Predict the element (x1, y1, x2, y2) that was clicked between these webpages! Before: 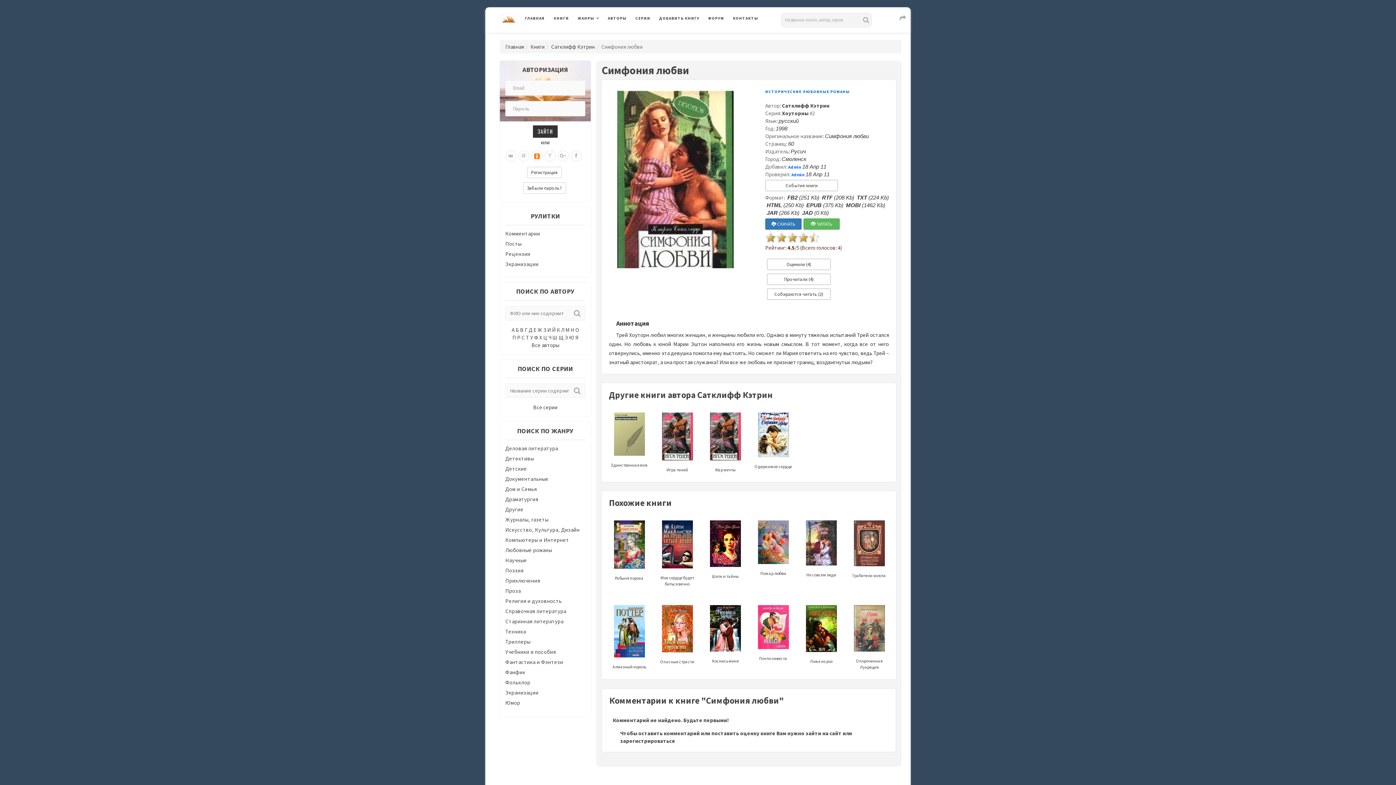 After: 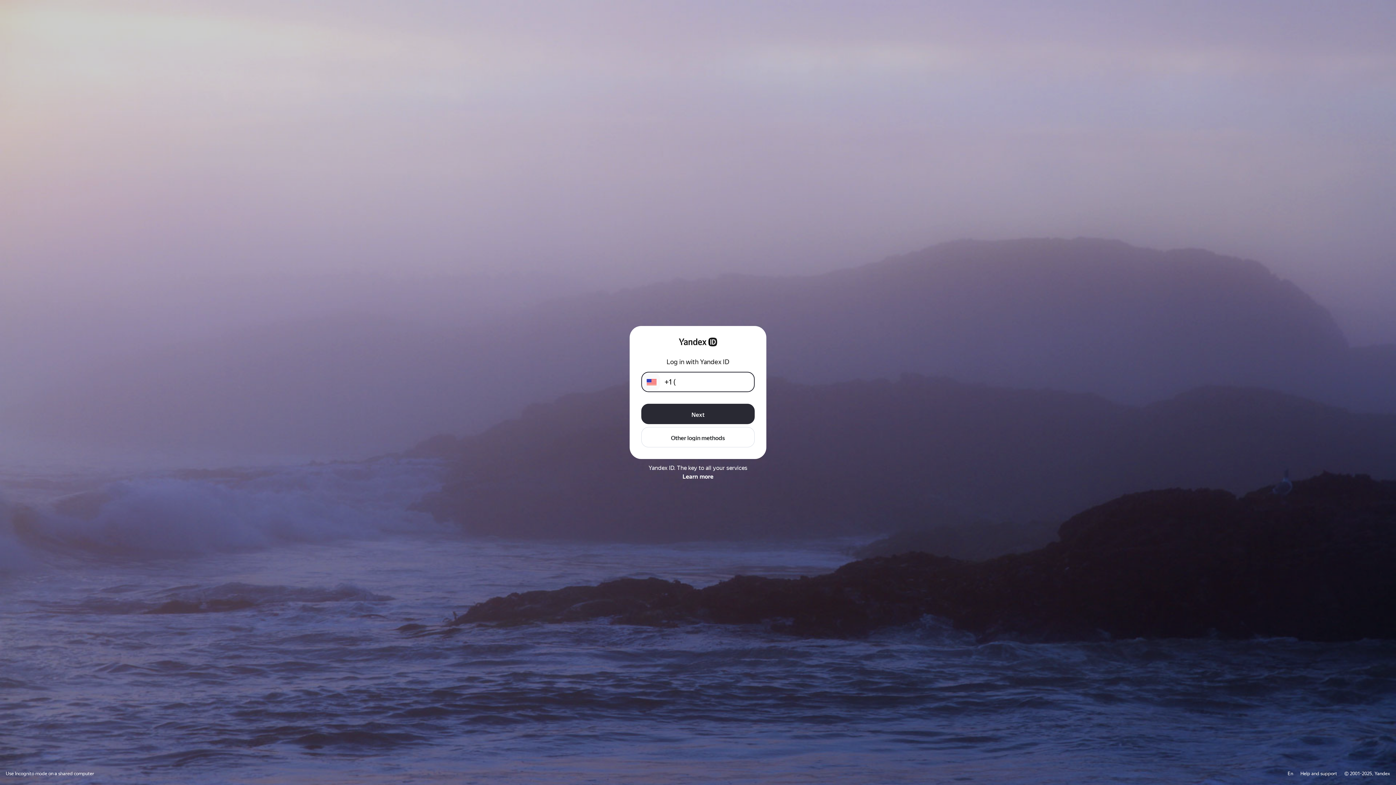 Action: bbox: (544, 150, 555, 161)